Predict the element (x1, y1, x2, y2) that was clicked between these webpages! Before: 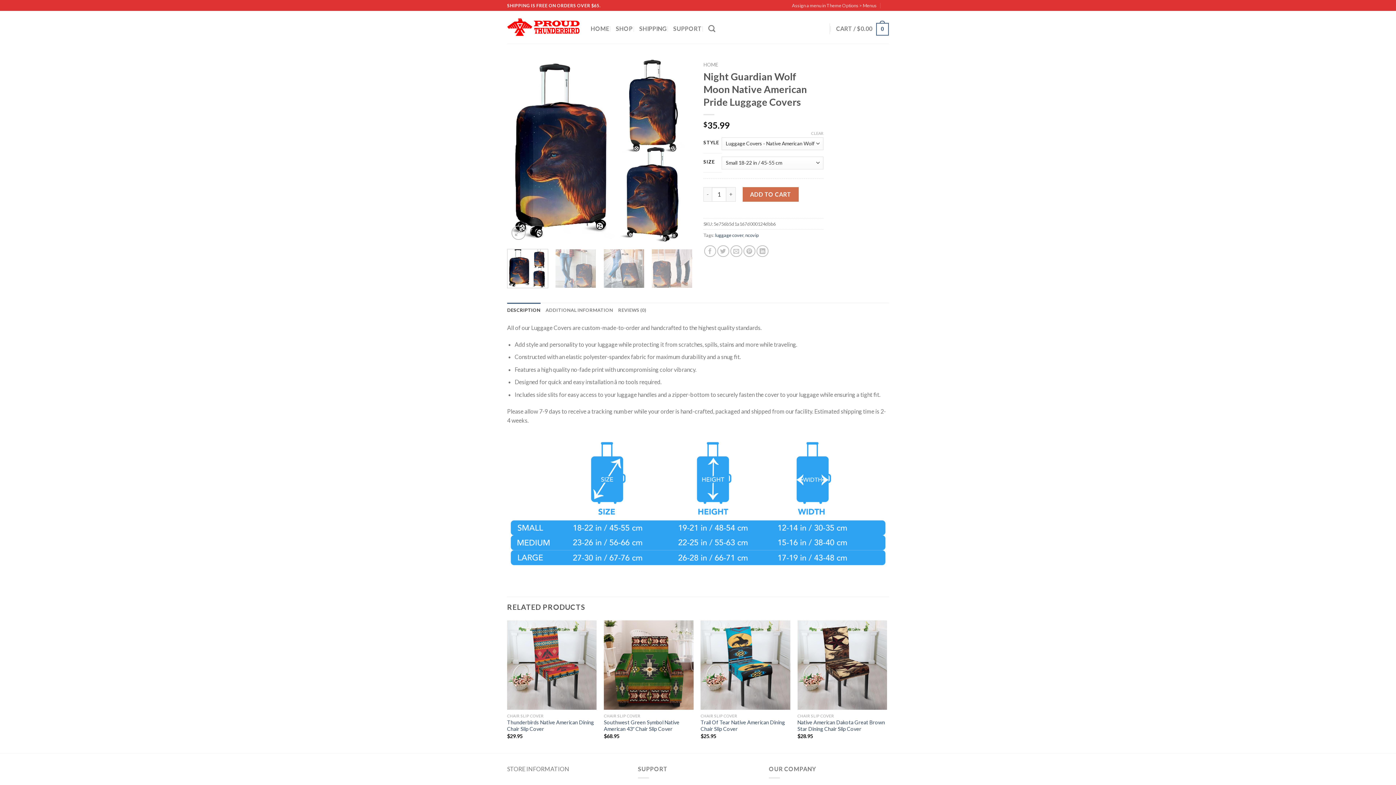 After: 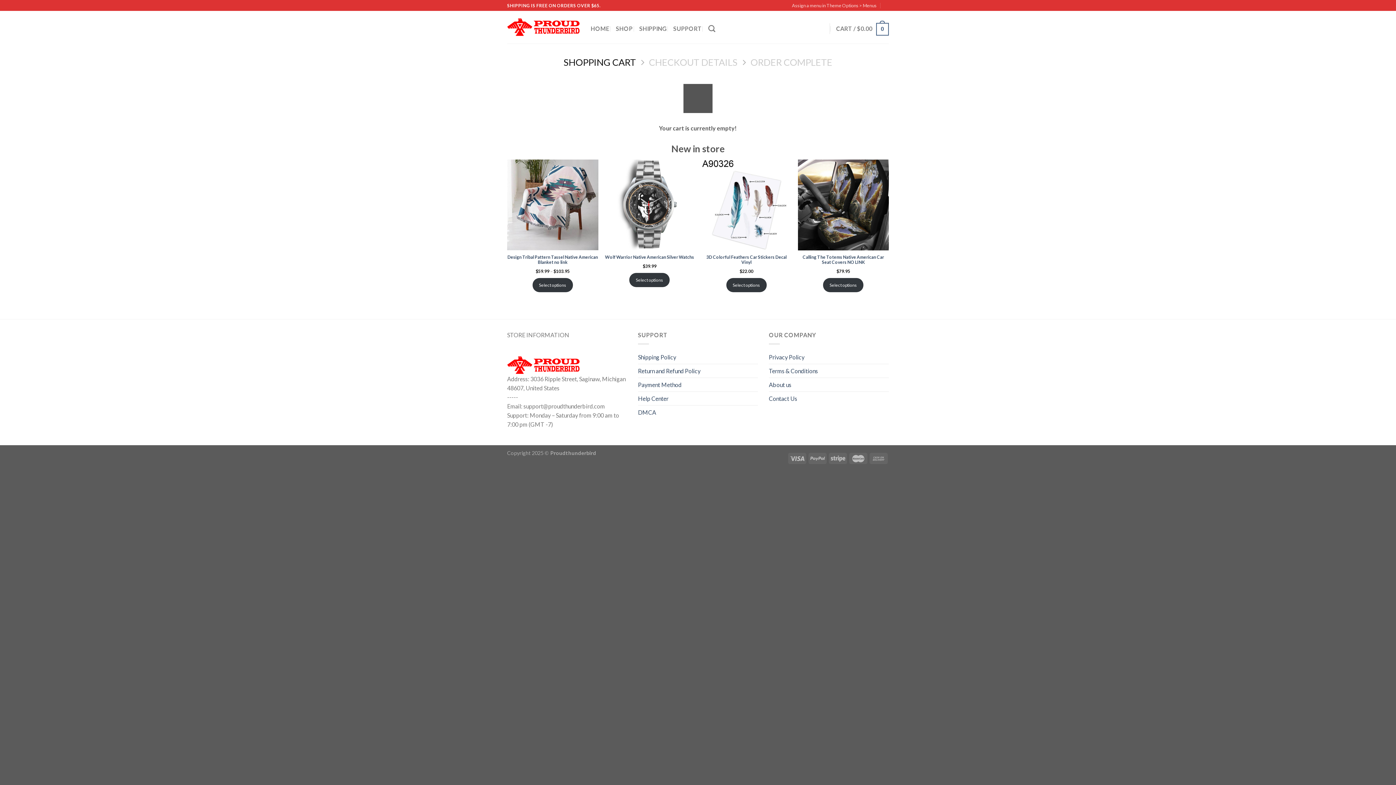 Action: label: CART / $0.00
0 bbox: (836, 15, 889, 42)